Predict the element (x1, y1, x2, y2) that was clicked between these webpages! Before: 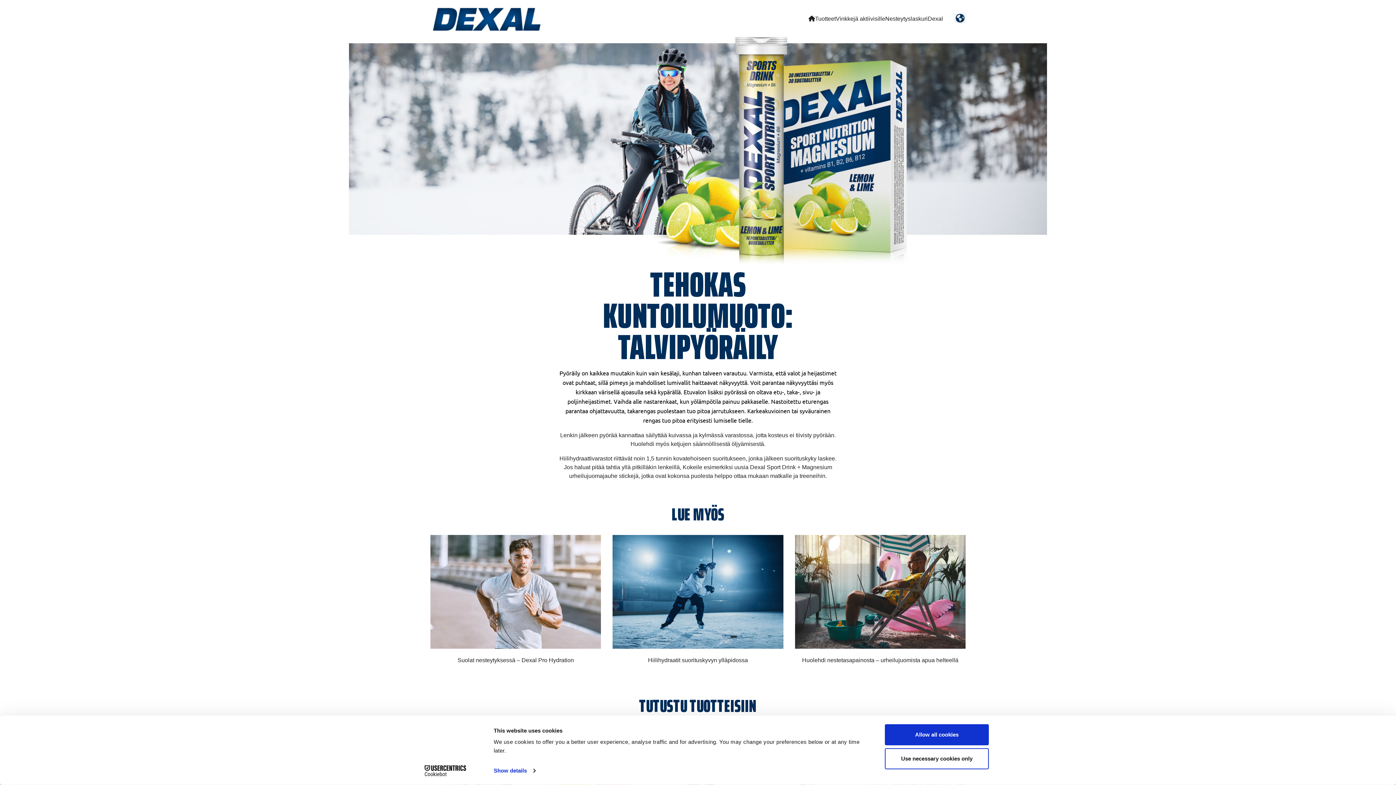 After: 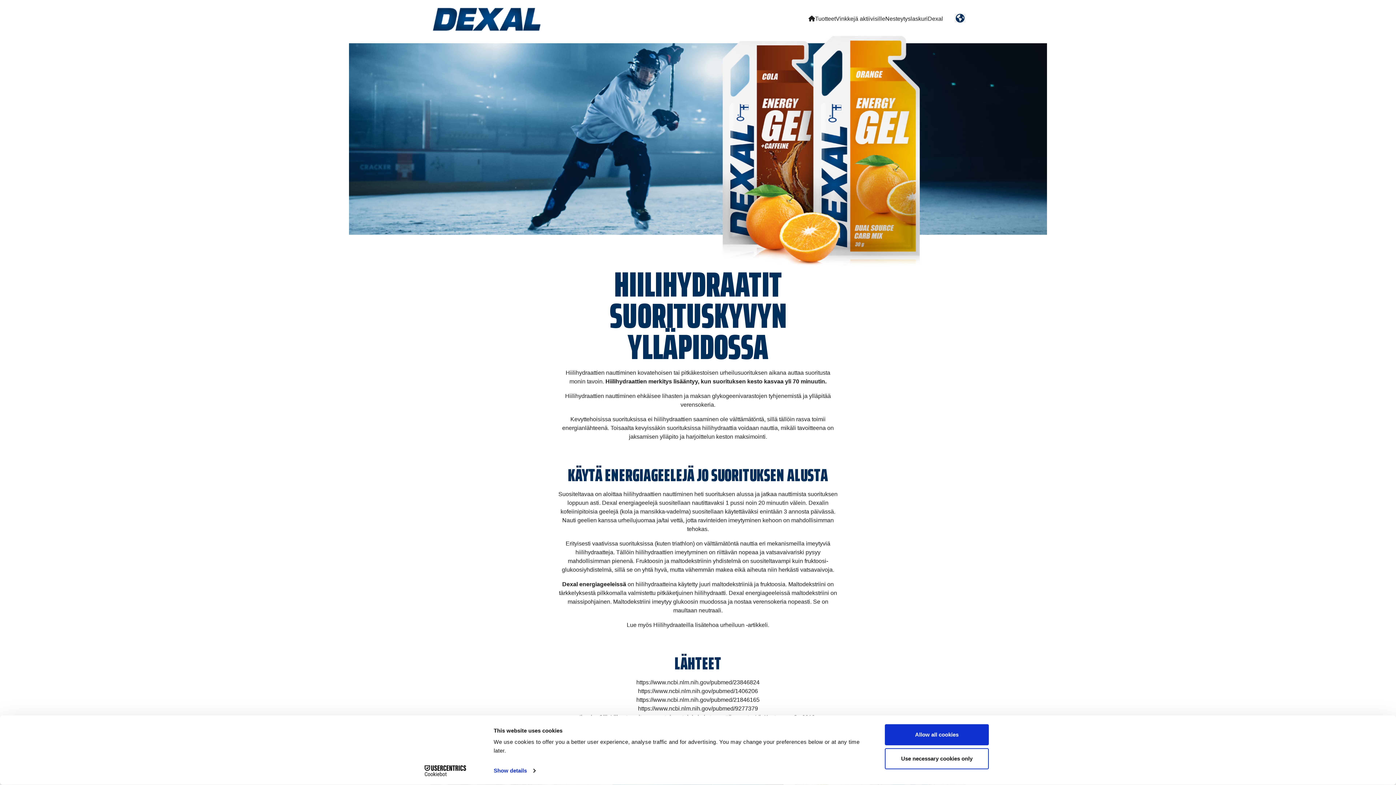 Action: bbox: (612, 535, 783, 672) label: Hiilihydraatit suorituskyvyn ylläpidossa